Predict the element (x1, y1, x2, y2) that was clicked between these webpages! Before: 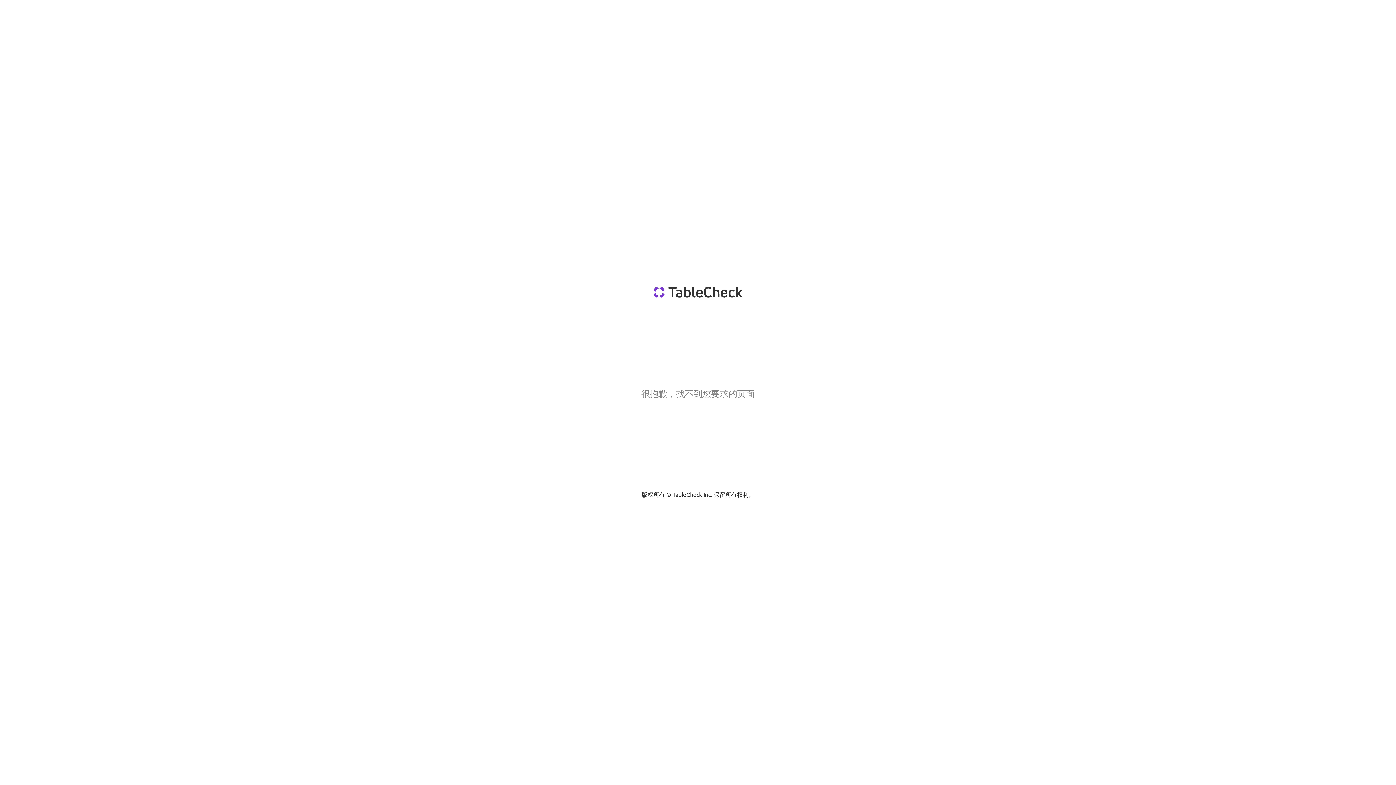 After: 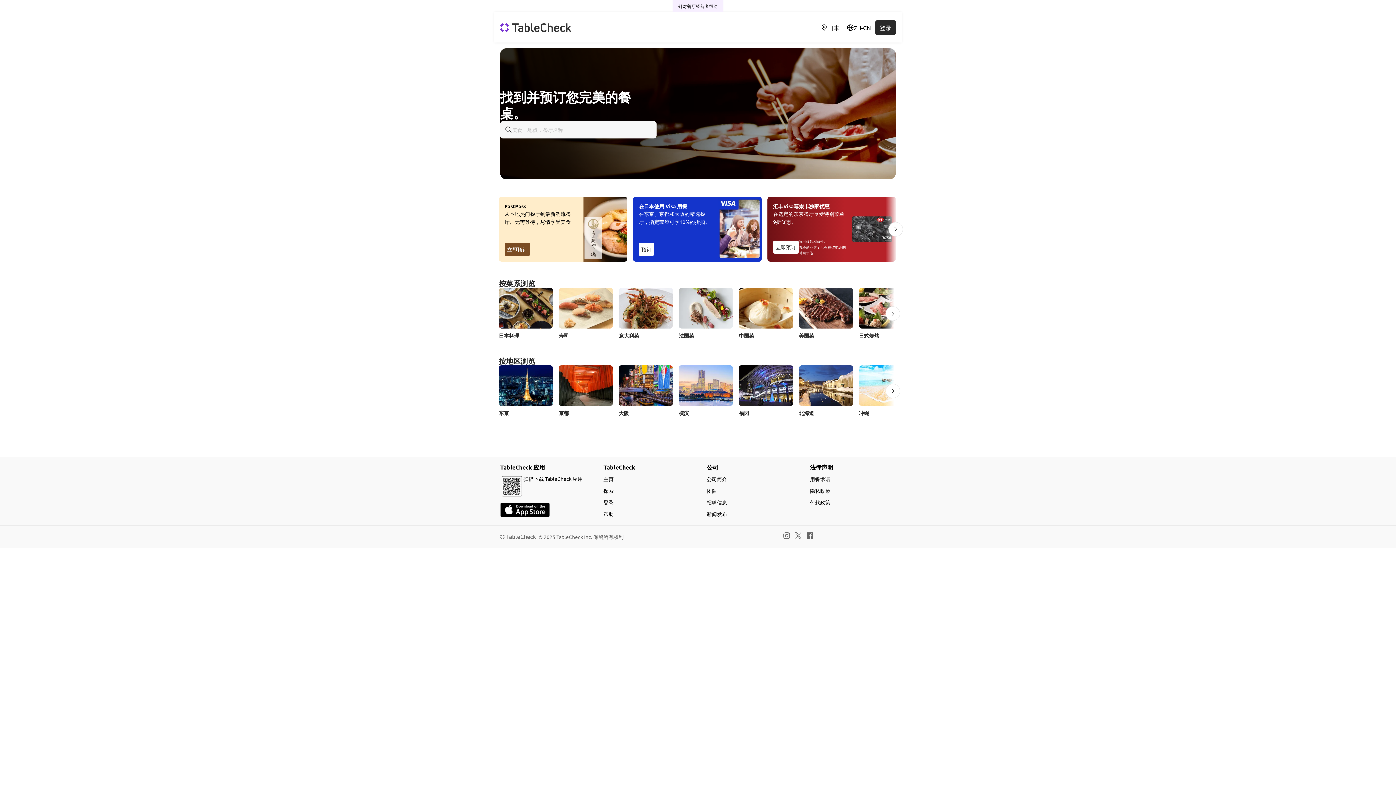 Action: bbox: (643, 286, 752, 297)